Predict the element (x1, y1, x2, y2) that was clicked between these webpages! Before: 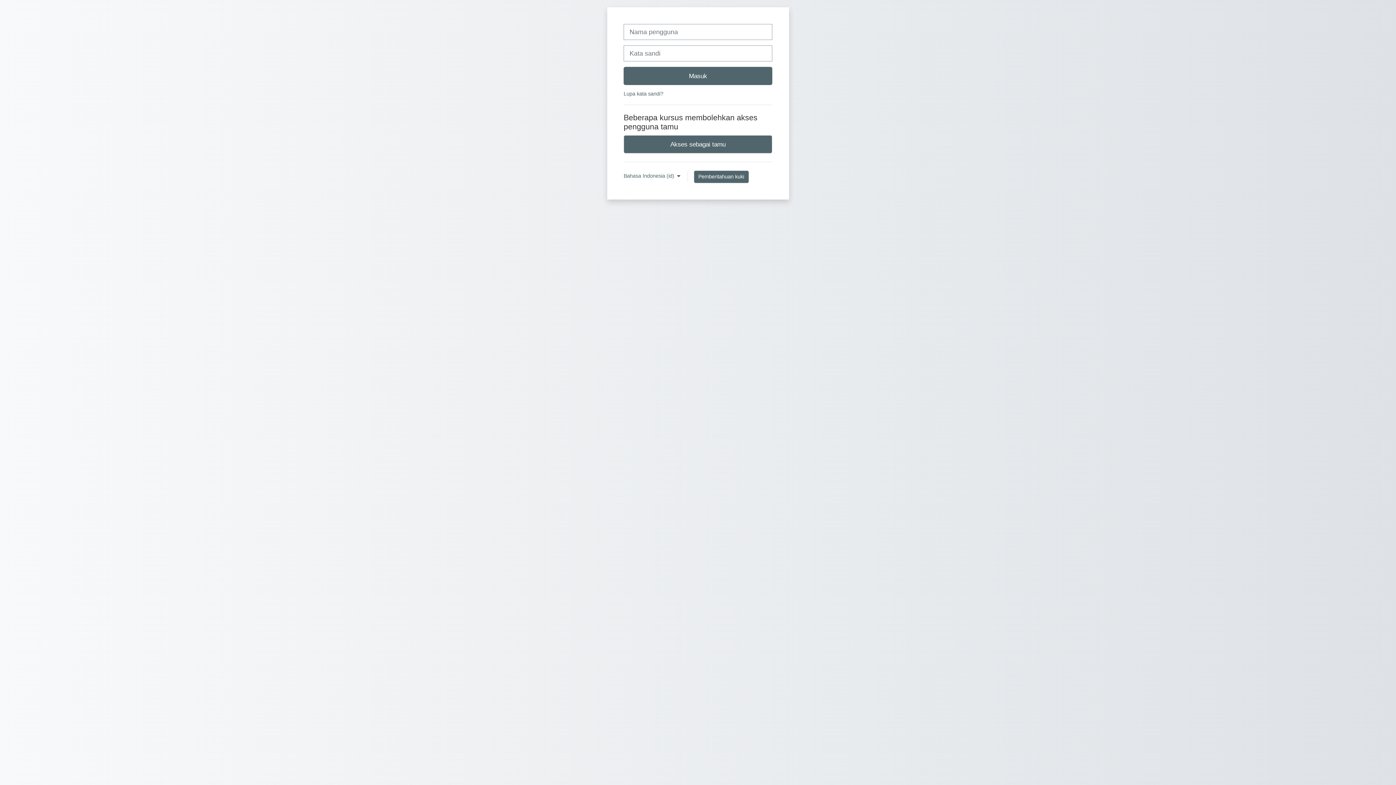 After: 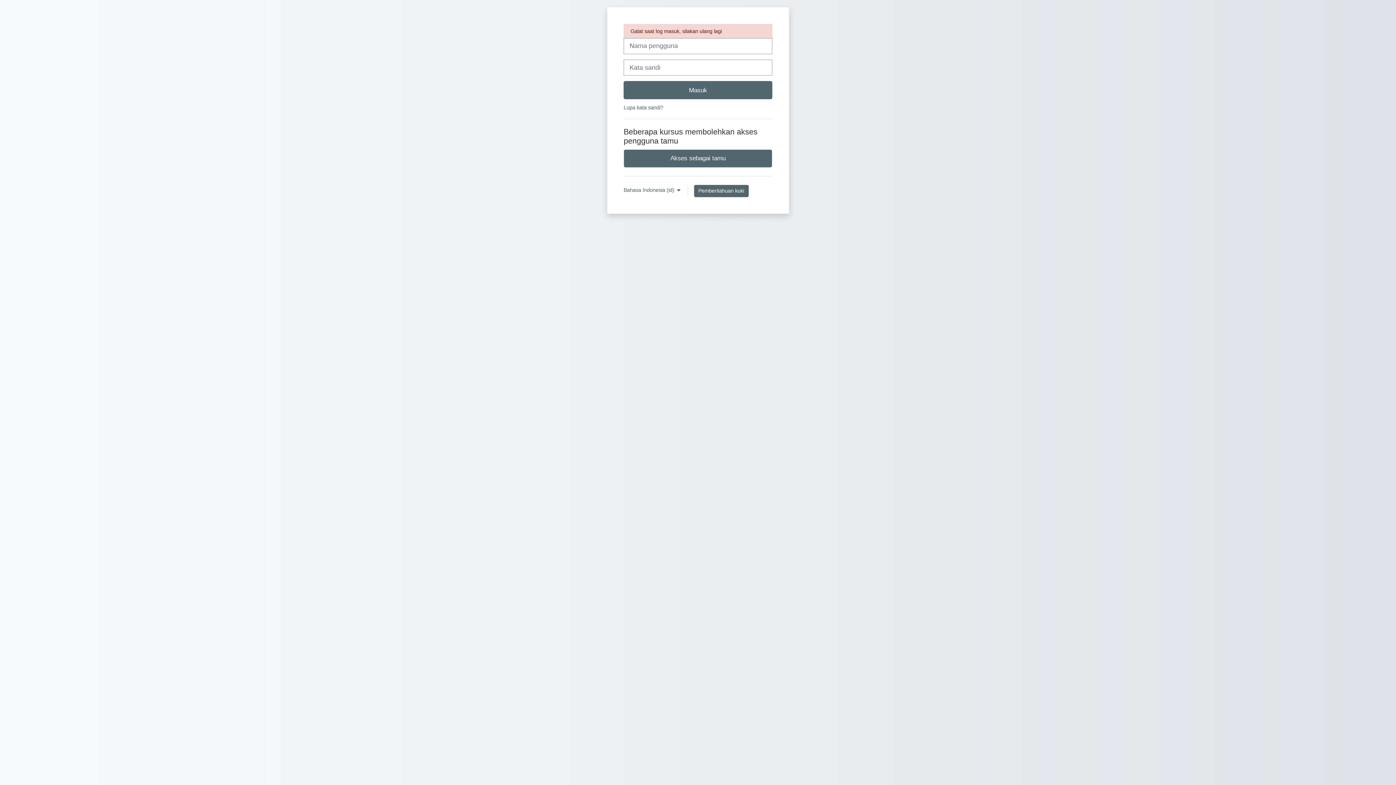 Action: label: Masuk bbox: (623, 67, 772, 85)